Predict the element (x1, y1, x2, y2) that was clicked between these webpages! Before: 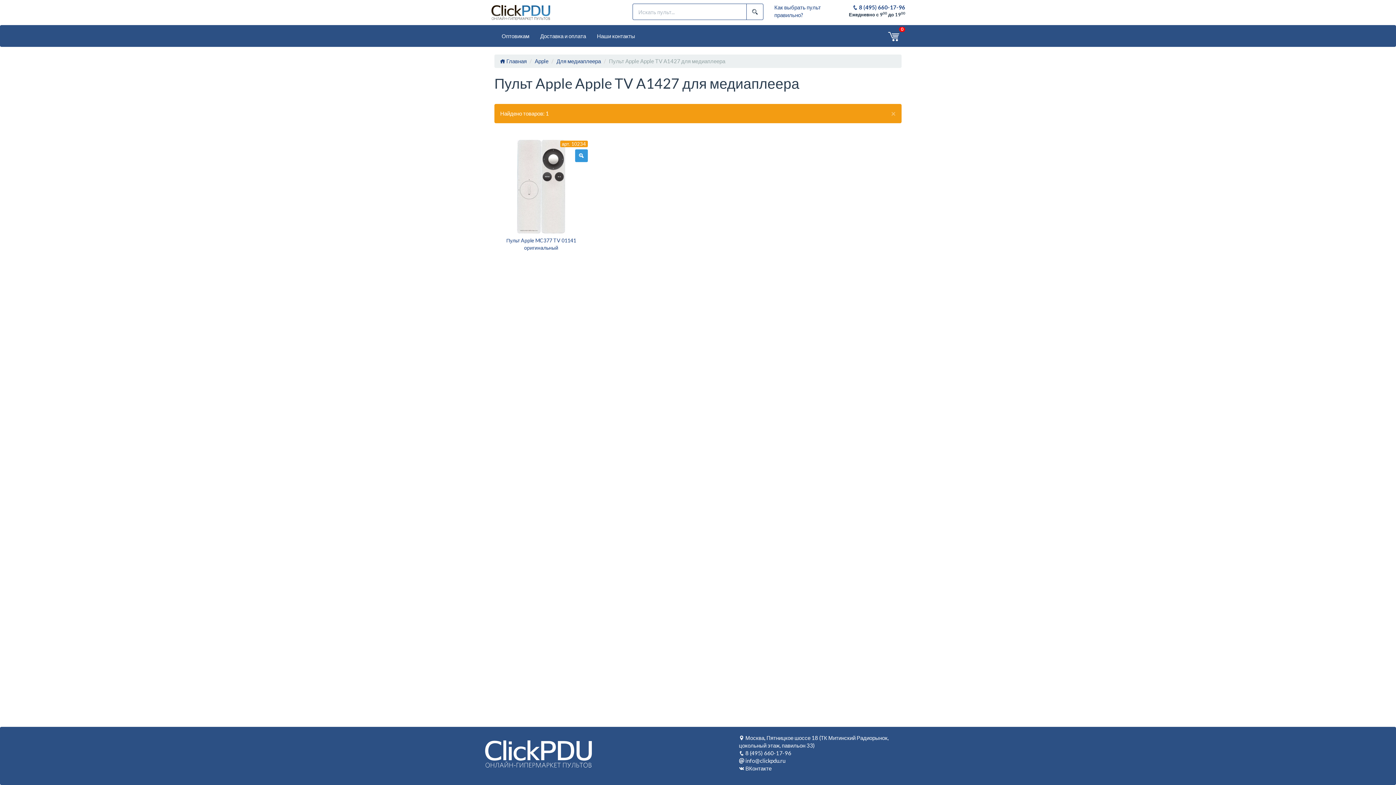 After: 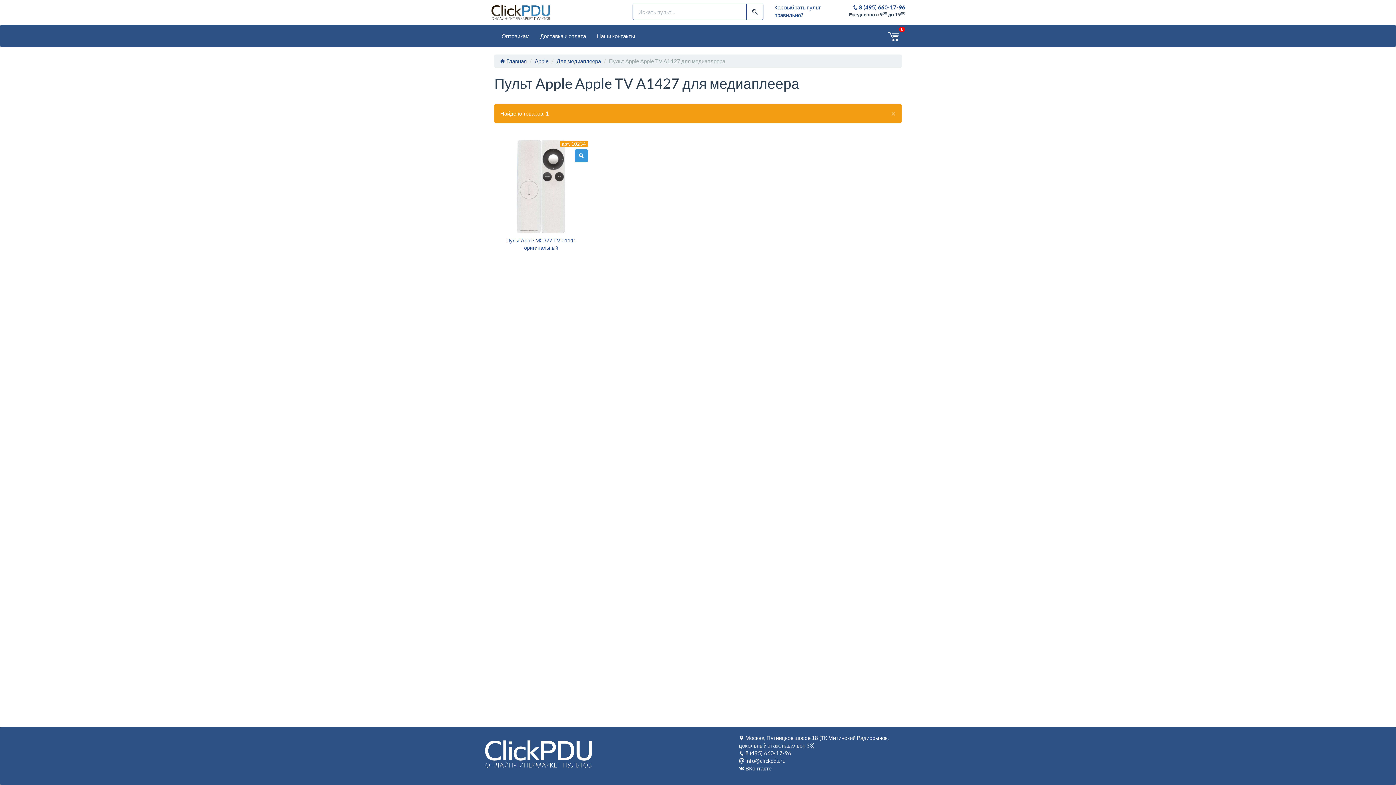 Action: bbox: (852, 4, 905, 10) label:  8 (495) 660-17-96